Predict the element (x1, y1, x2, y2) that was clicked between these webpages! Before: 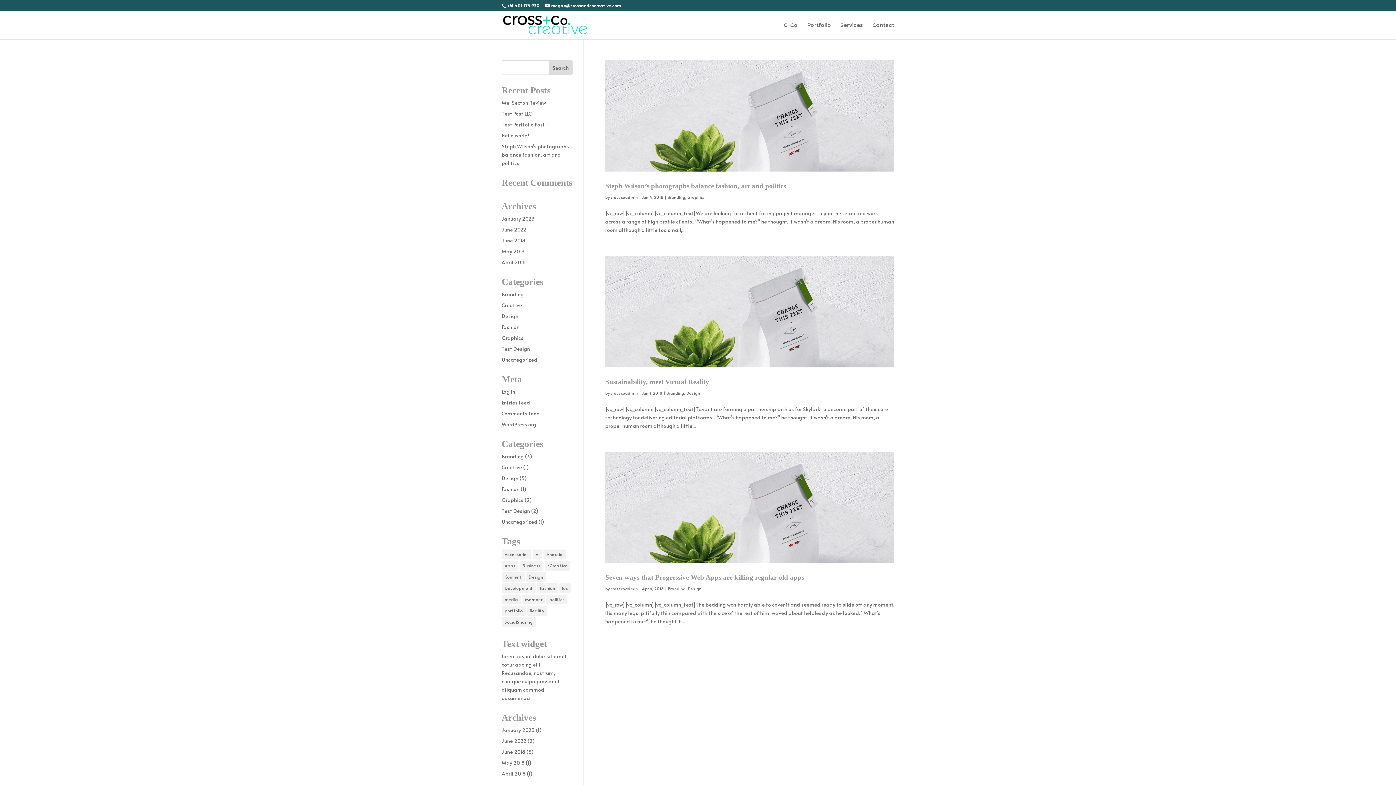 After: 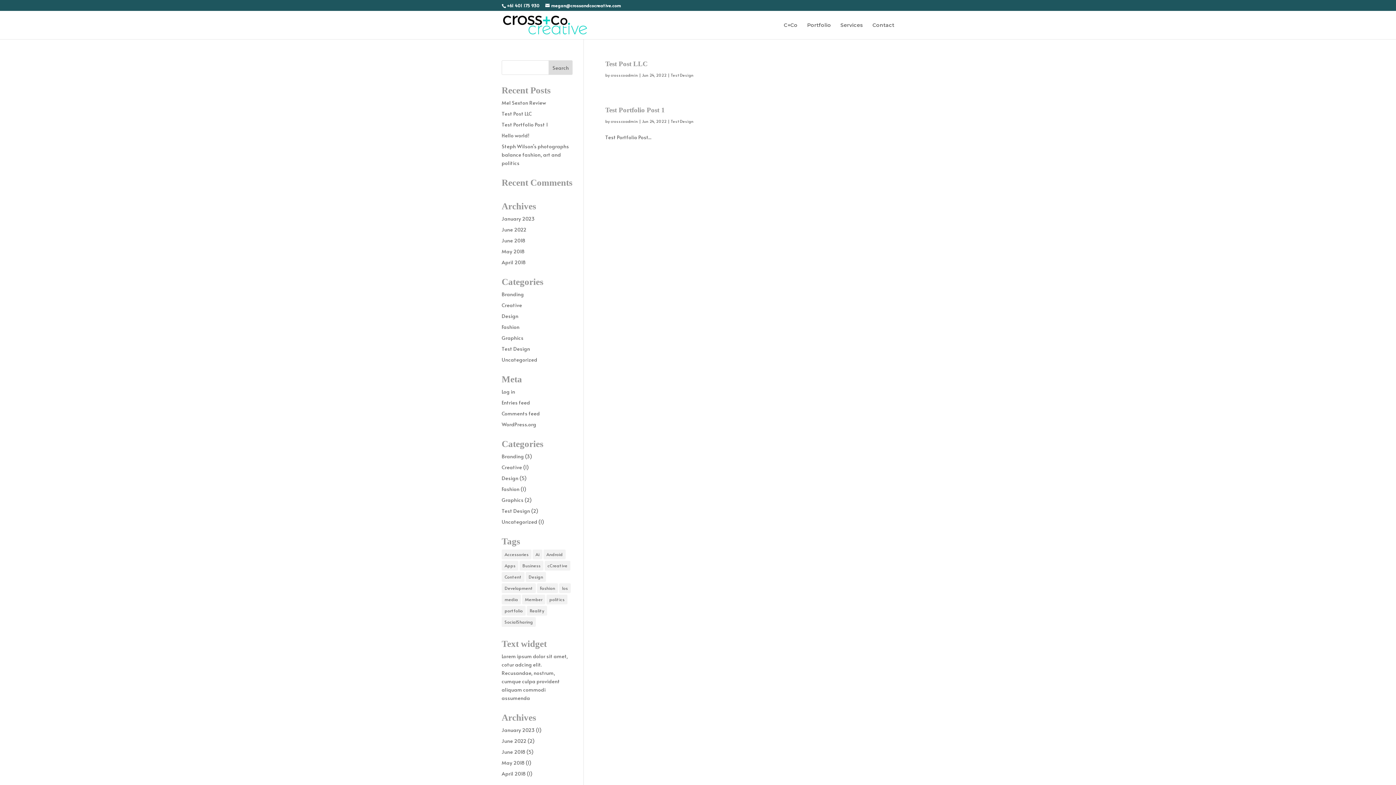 Action: bbox: (501, 345, 530, 352) label: Test Design